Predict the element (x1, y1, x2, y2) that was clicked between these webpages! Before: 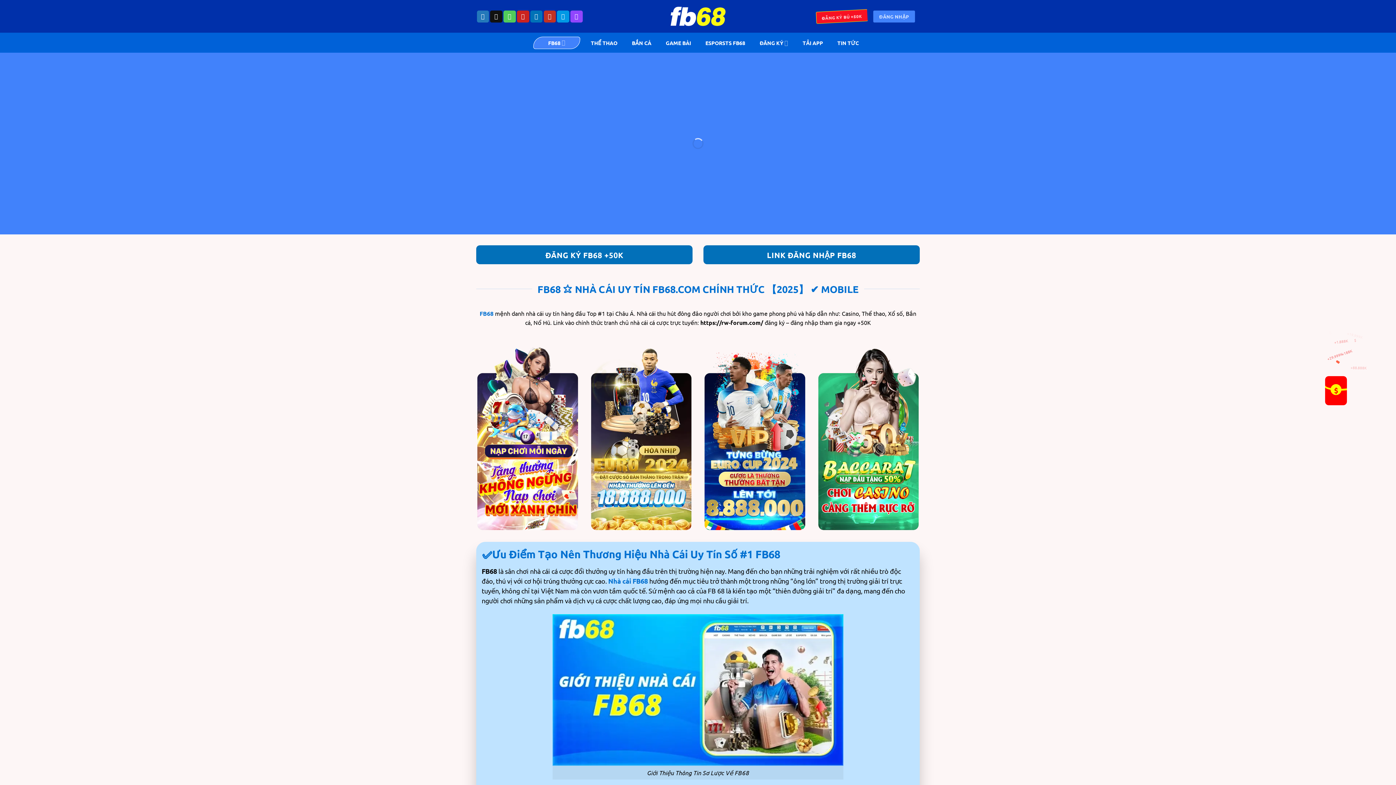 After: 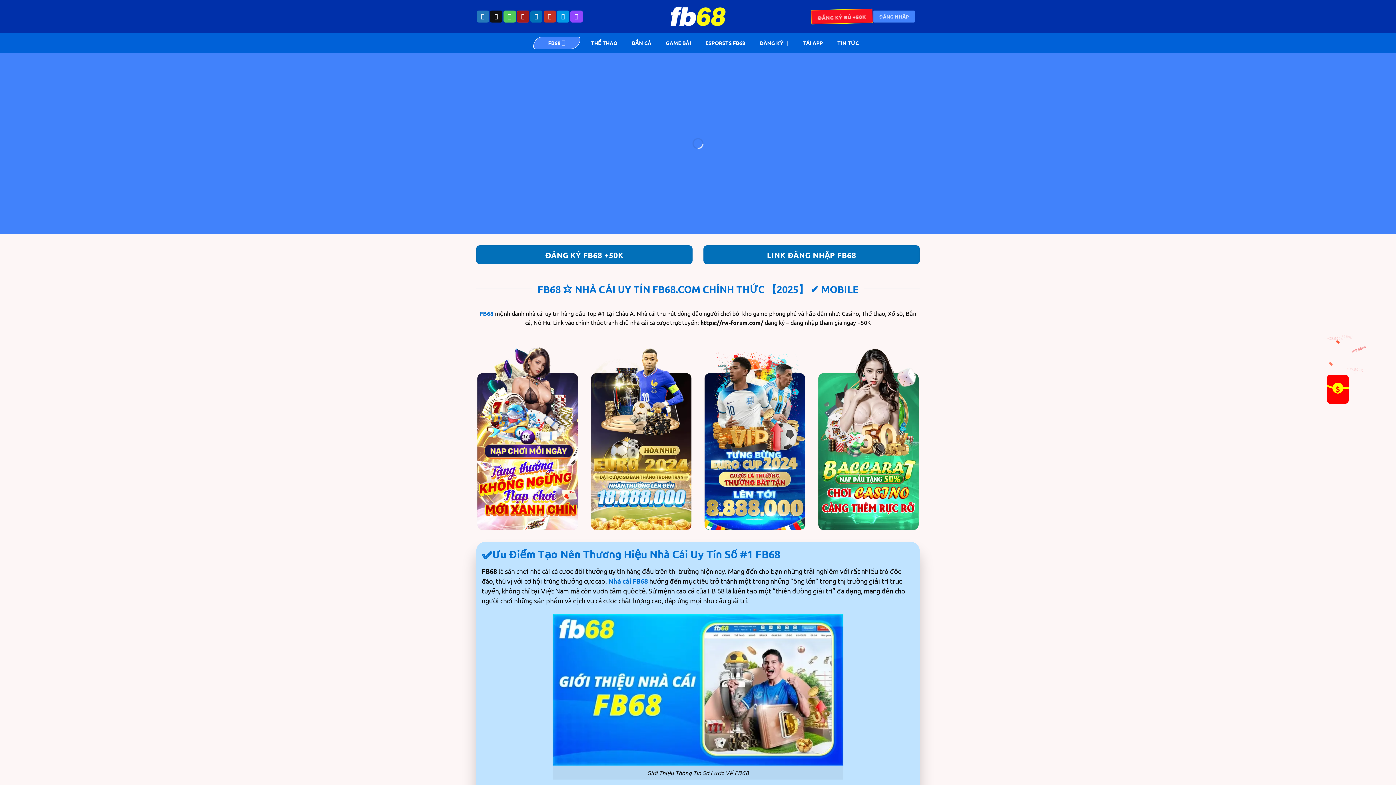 Action: bbox: (517, 10, 529, 22) label: Theo dõi trên Pinterest